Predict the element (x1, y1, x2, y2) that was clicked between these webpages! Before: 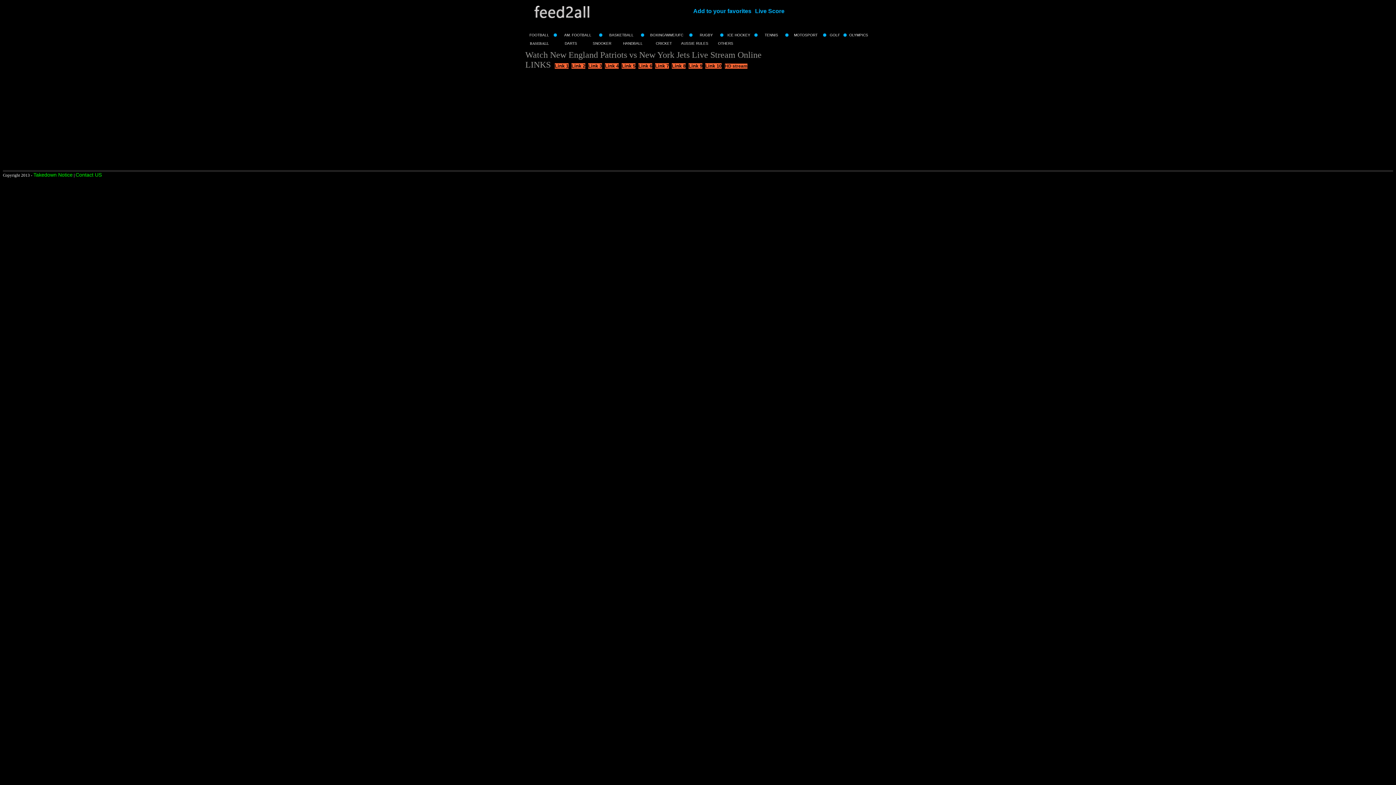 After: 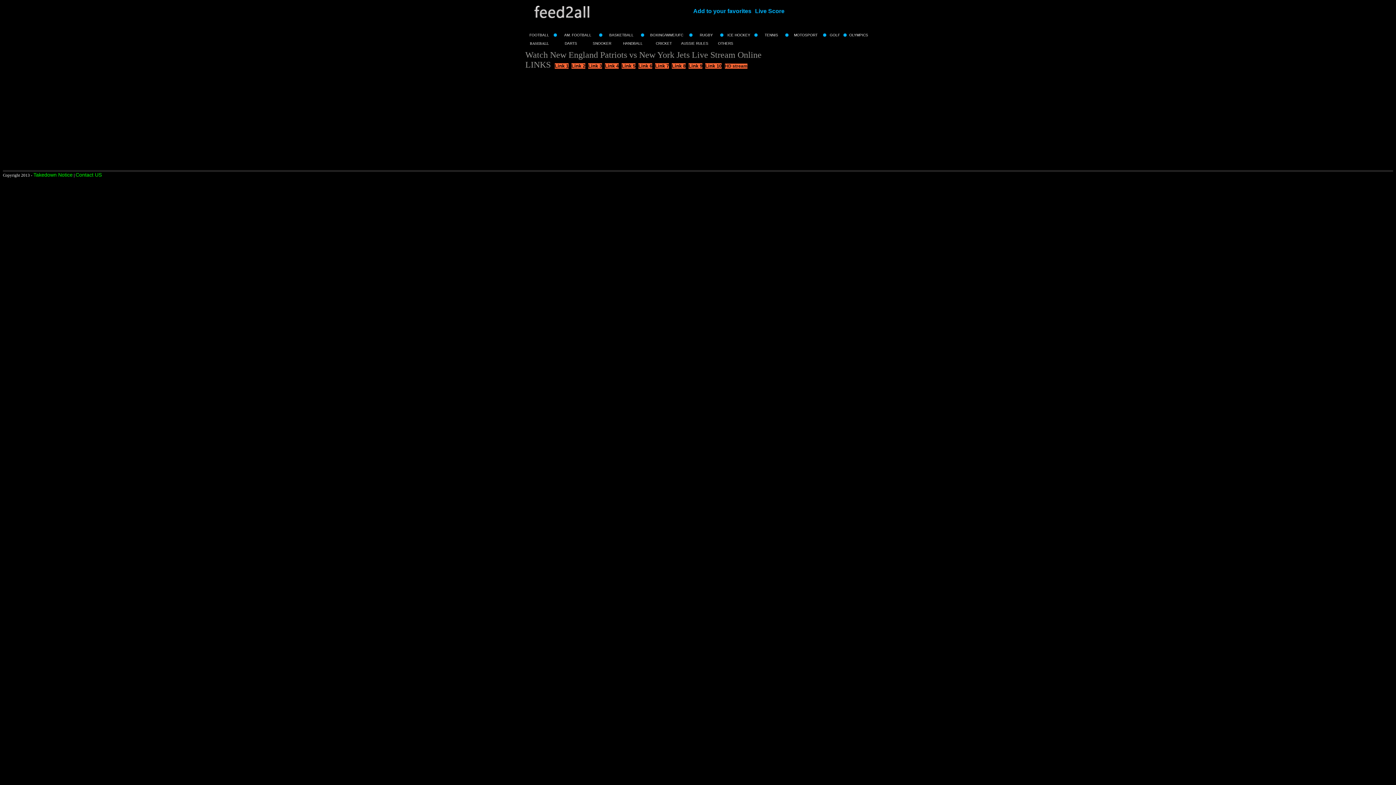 Action: bbox: (75, 172, 101, 177) label: Contact US